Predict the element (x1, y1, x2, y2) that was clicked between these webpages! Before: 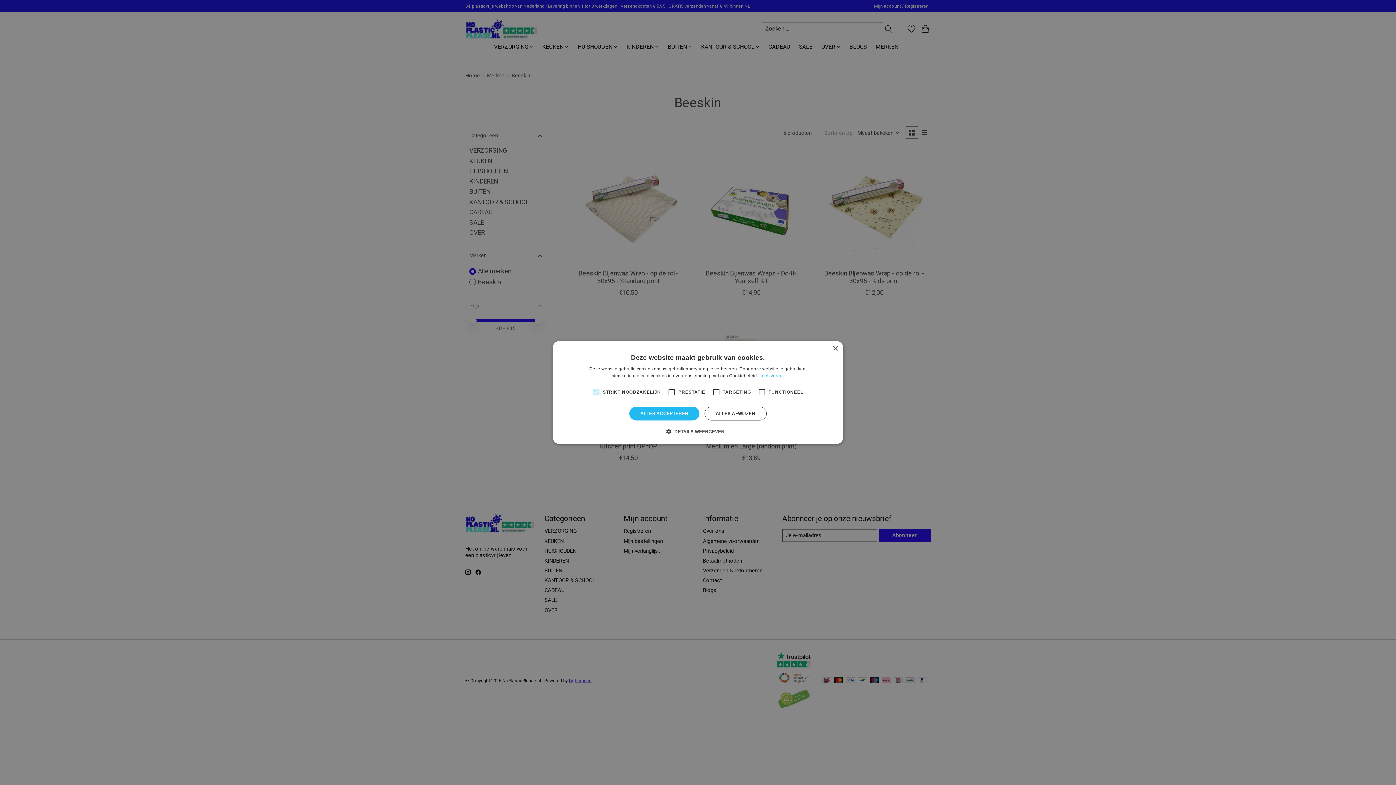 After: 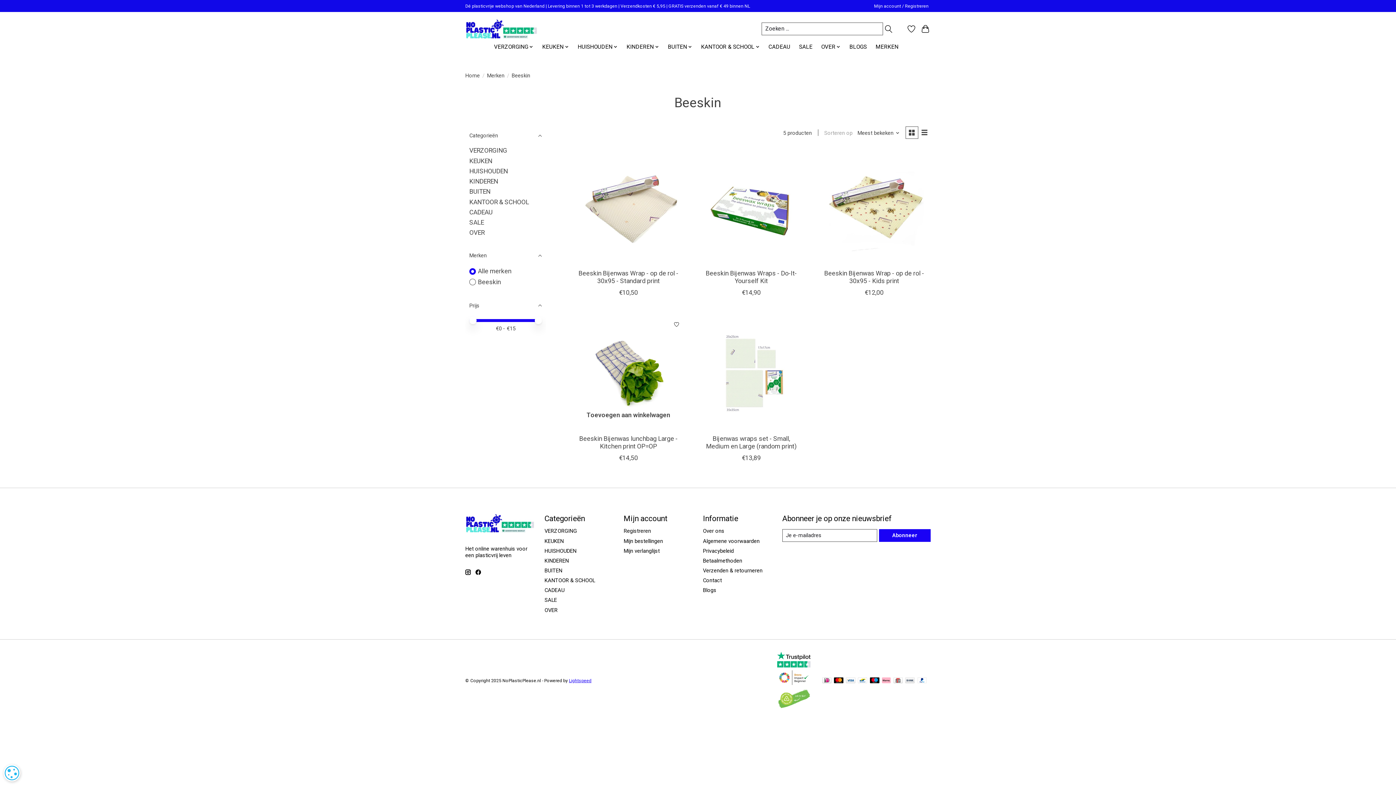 Action: label: ALLES ACCEPTEREN bbox: (629, 406, 699, 420)